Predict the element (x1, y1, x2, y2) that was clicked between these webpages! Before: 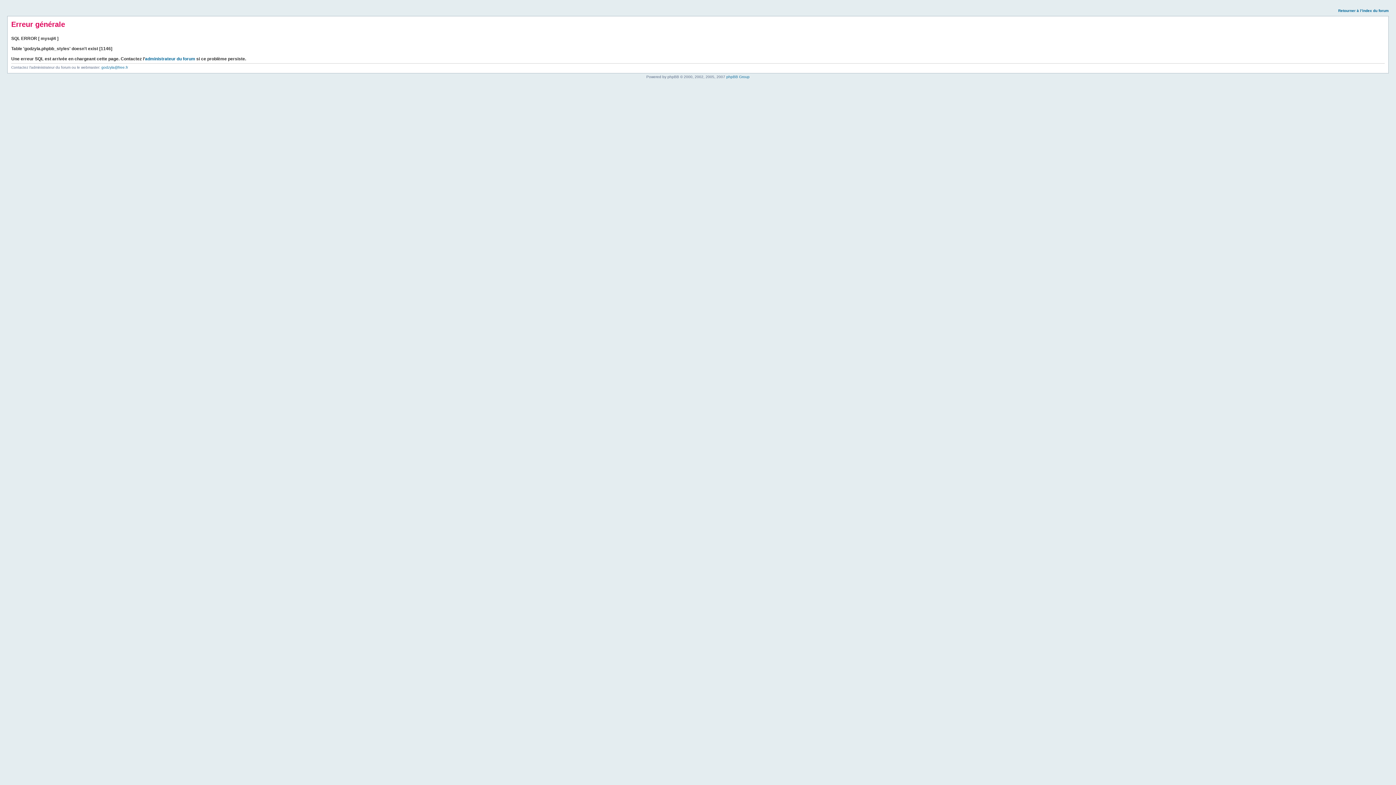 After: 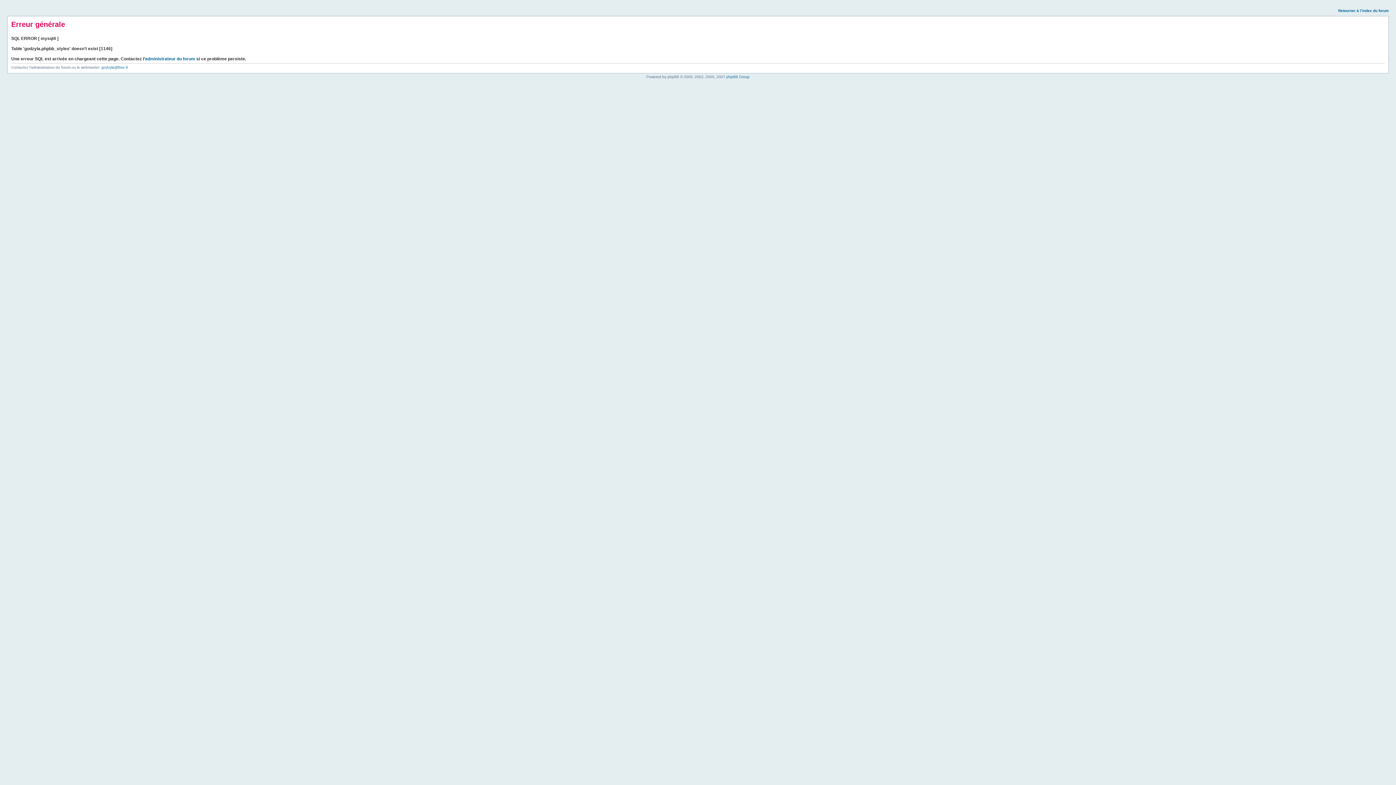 Action: bbox: (1338, 8, 1389, 12) label: Retourner à l’index du forum